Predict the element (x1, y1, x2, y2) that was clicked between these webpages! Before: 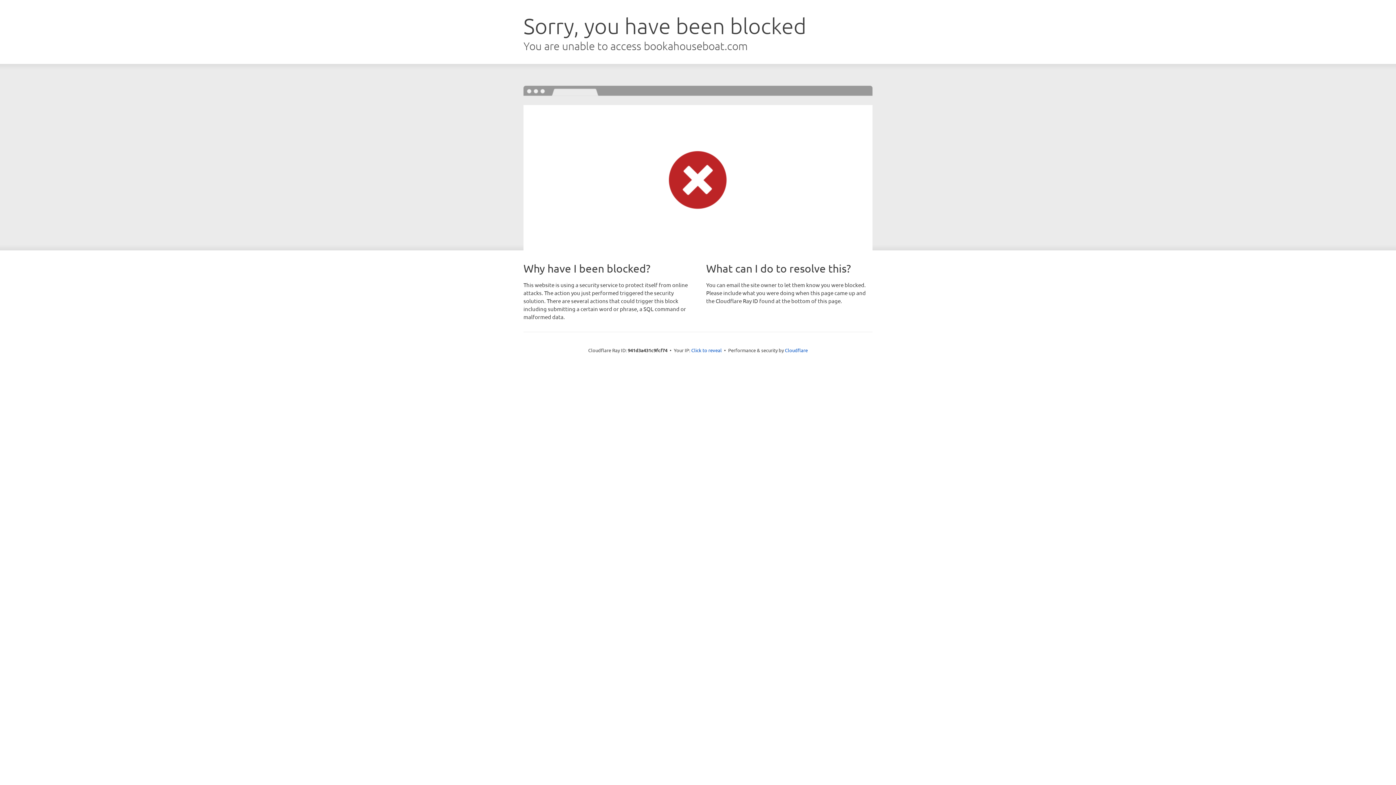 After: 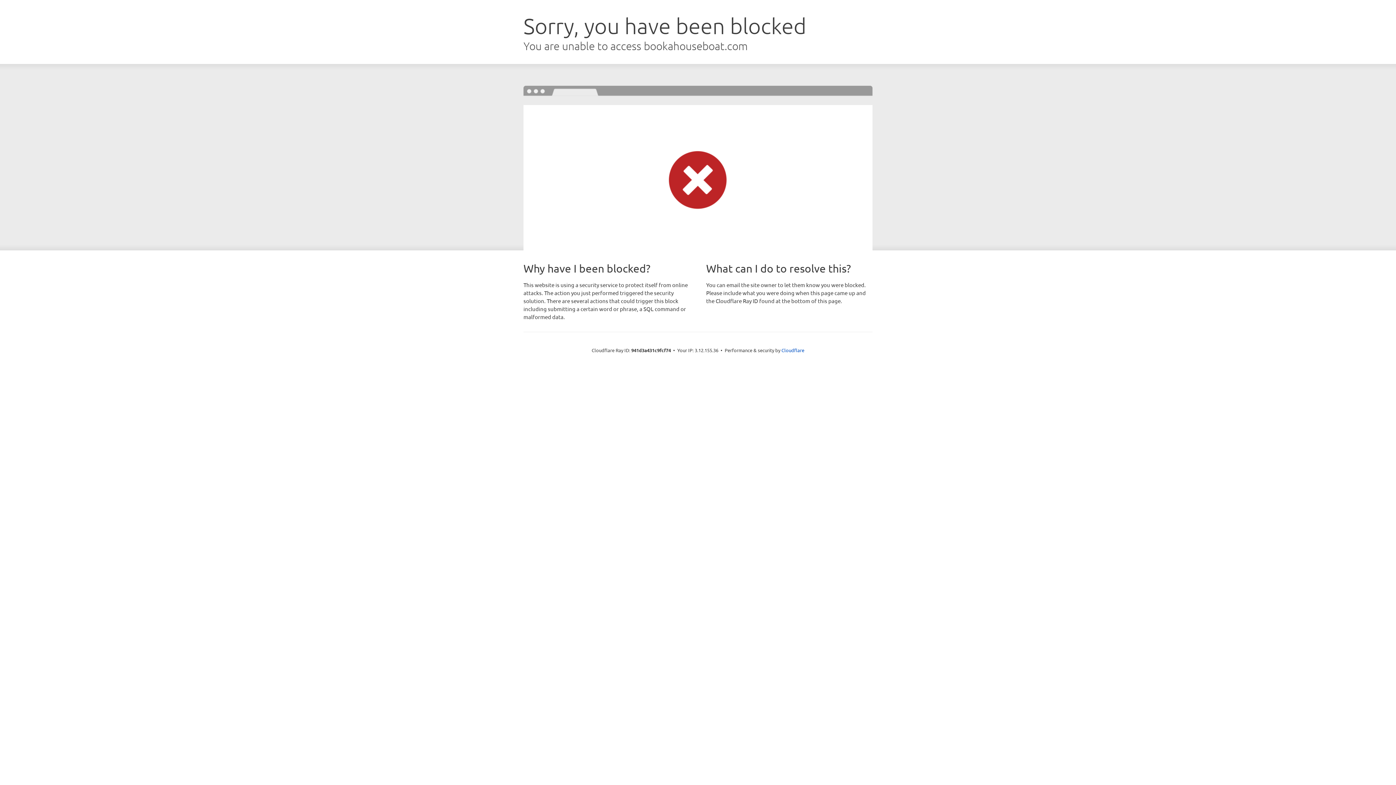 Action: bbox: (691, 346, 722, 353) label: Click to reveal